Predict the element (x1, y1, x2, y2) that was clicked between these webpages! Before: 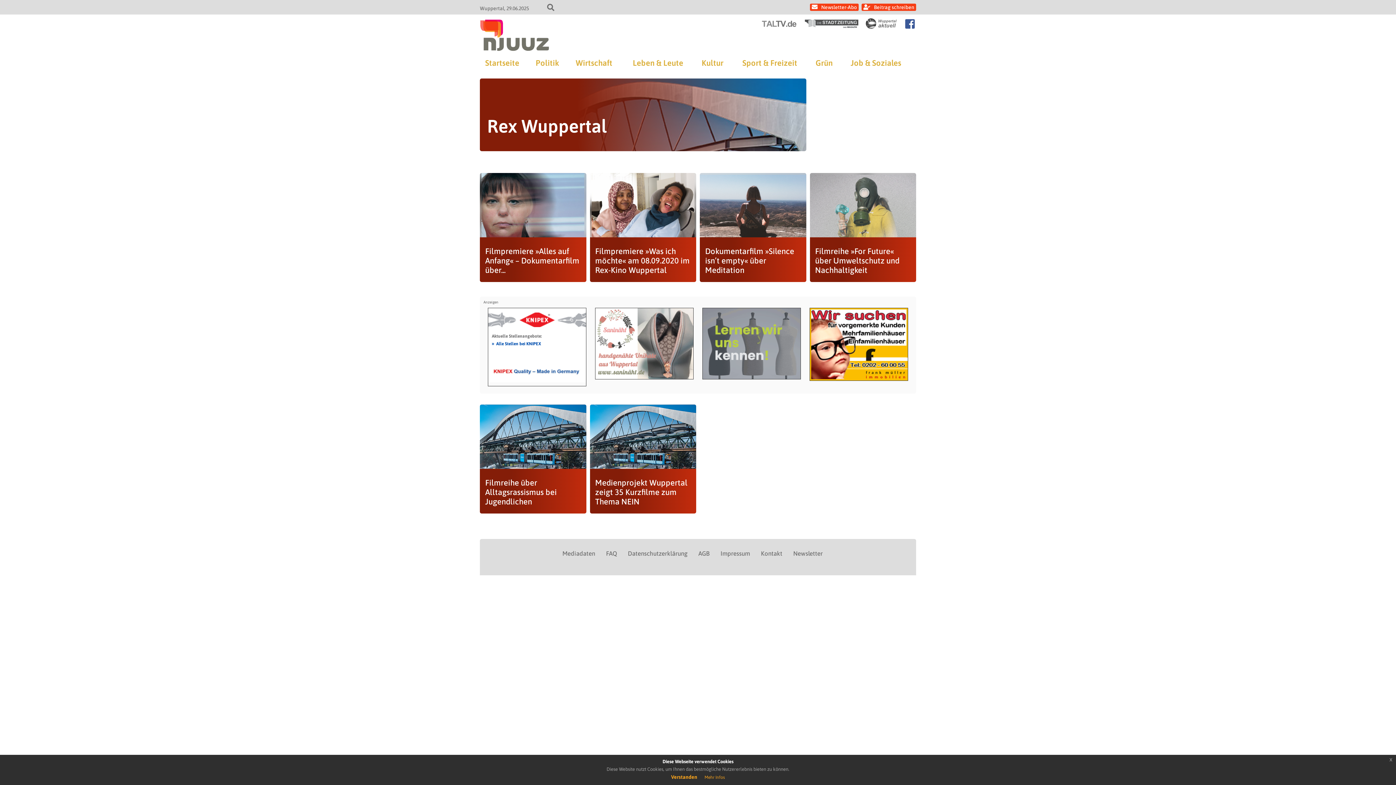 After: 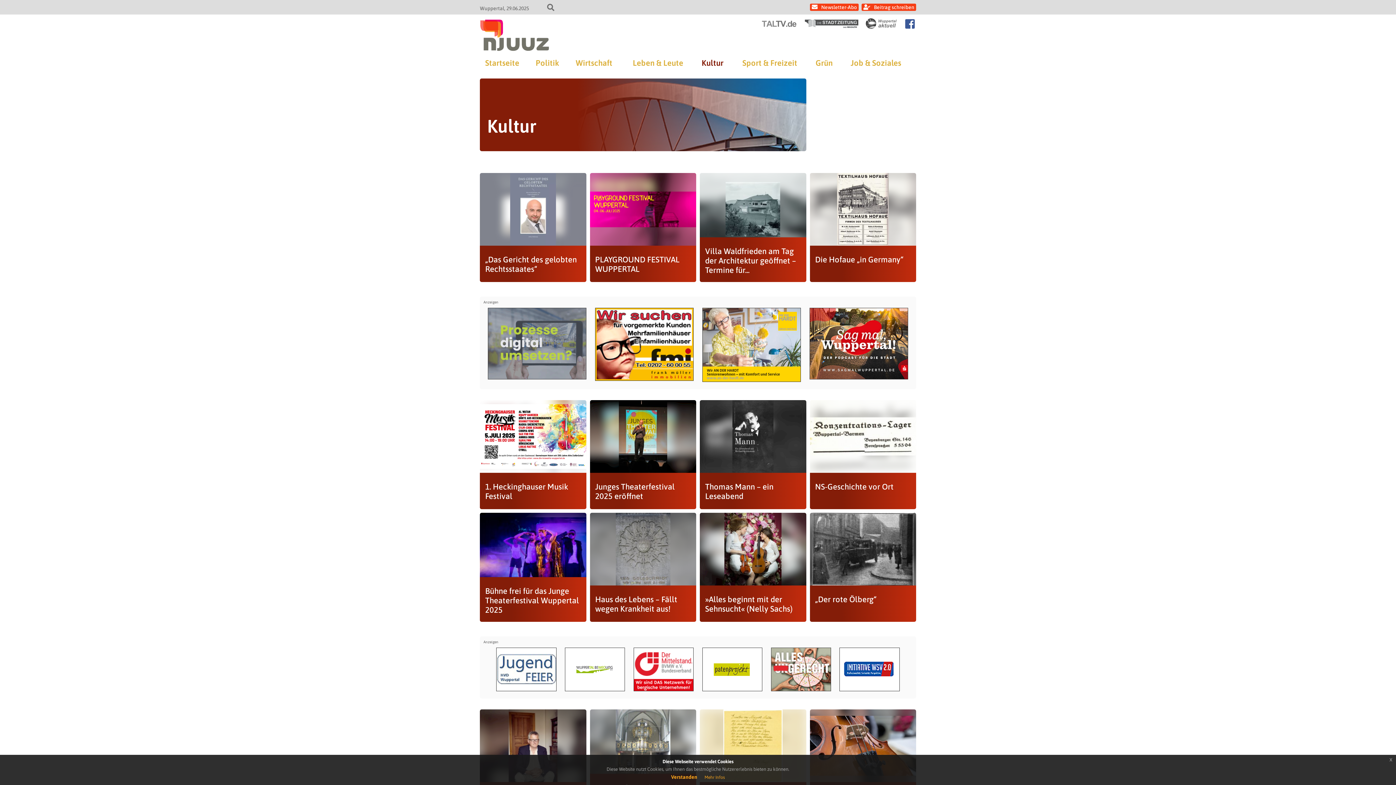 Action: label: Kultur bbox: (701, 54, 723, 71)